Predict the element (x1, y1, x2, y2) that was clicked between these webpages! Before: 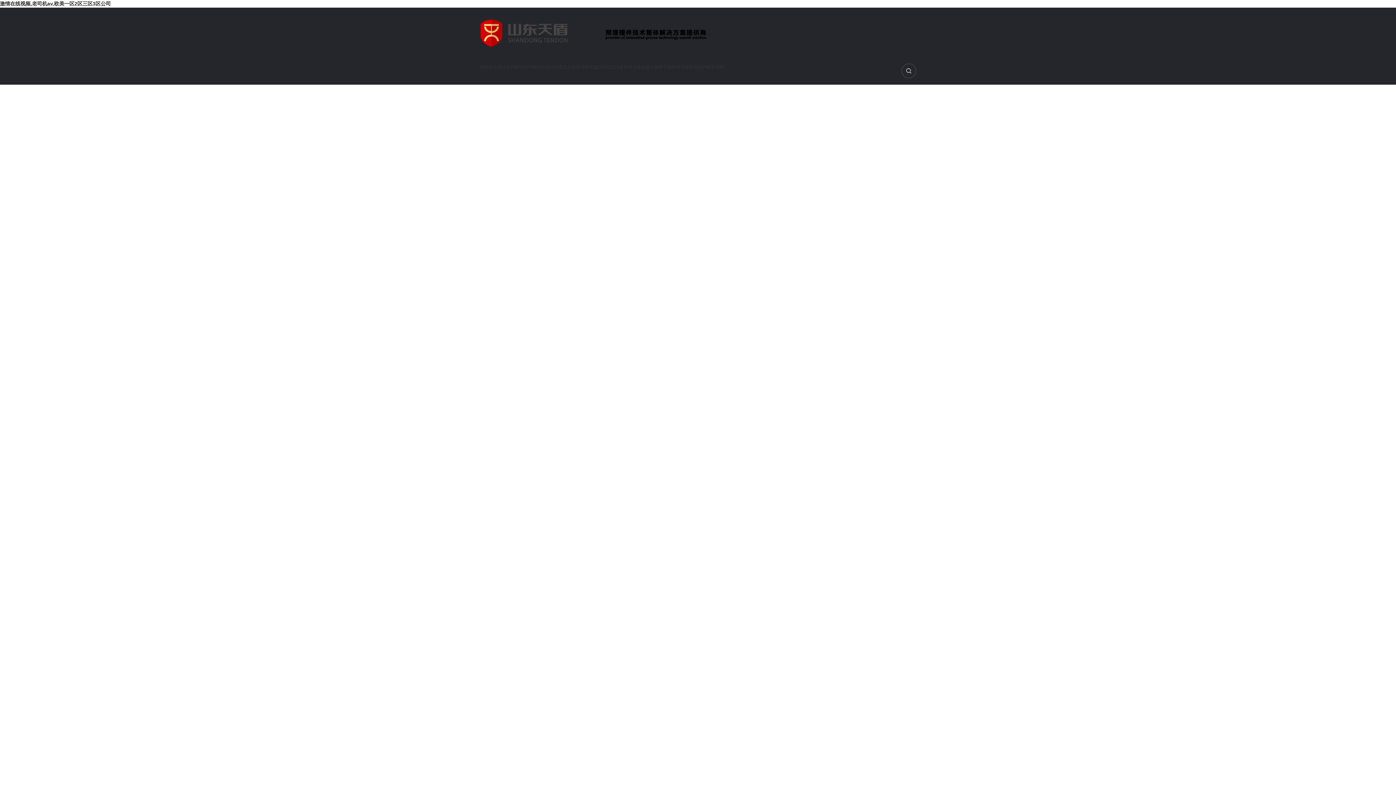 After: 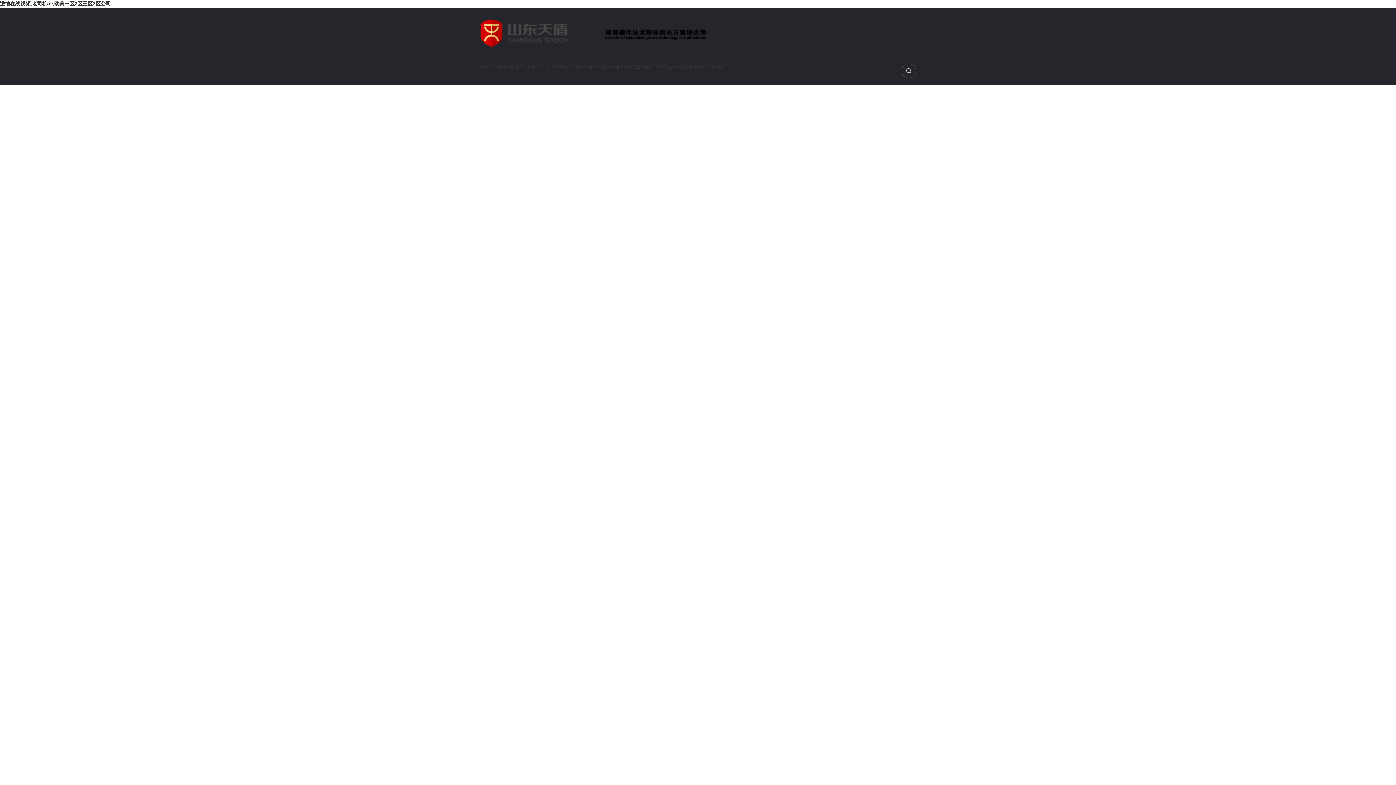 Action: label: 激情在线视频,老司机av,欧美一区2区三区3区公司 bbox: (0, 0, 110, 6)